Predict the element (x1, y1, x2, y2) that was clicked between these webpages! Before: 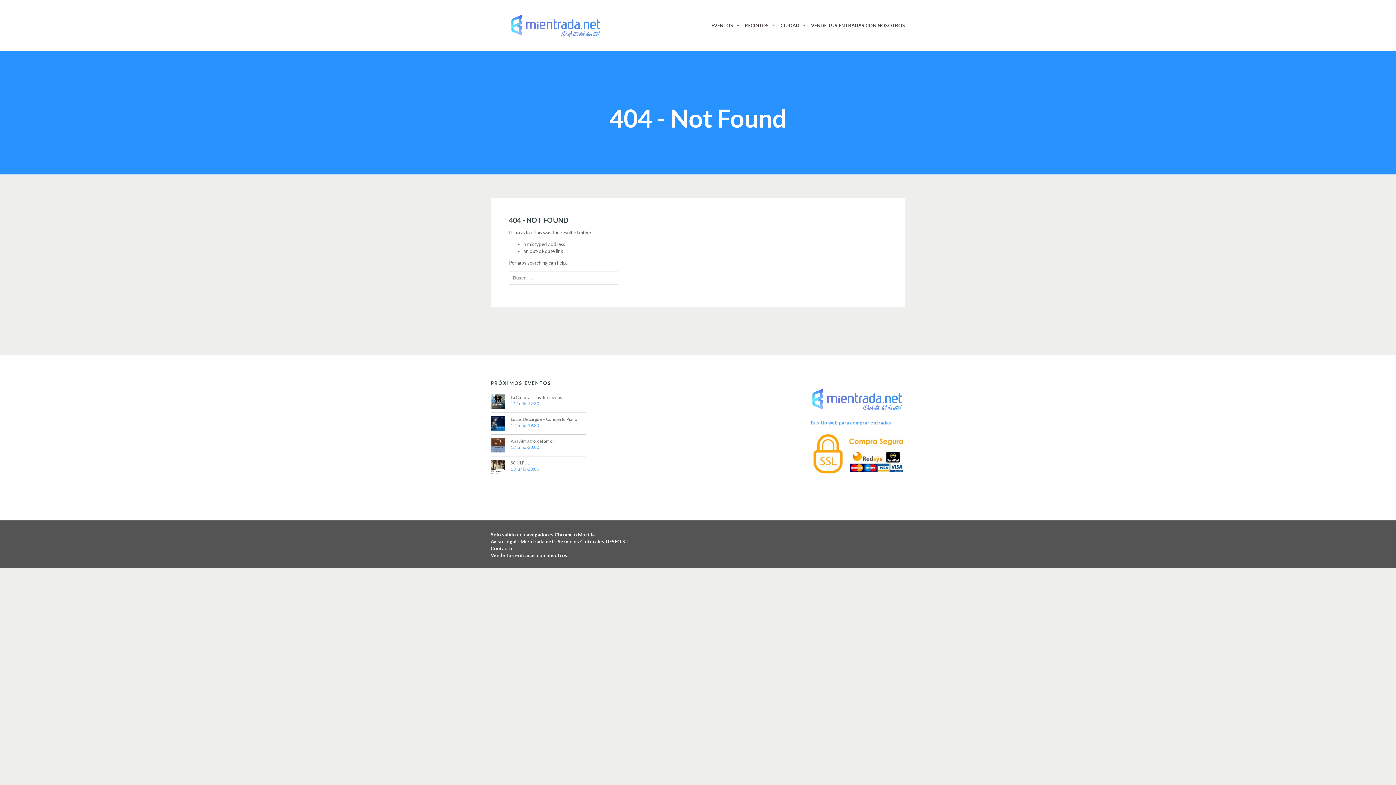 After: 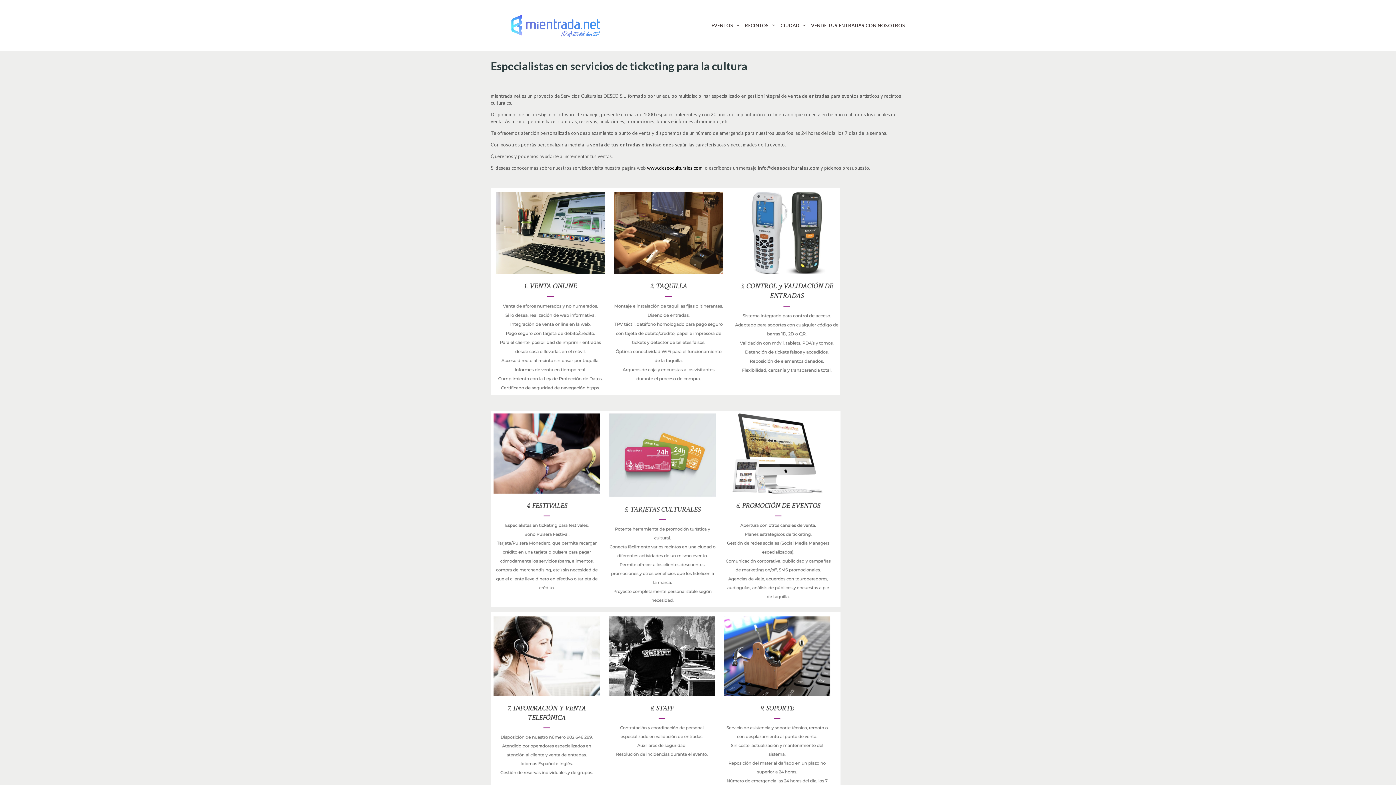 Action: label: VENDE TUS ENTRADAS CON NOSOTROS bbox: (807, 18, 909, 32)